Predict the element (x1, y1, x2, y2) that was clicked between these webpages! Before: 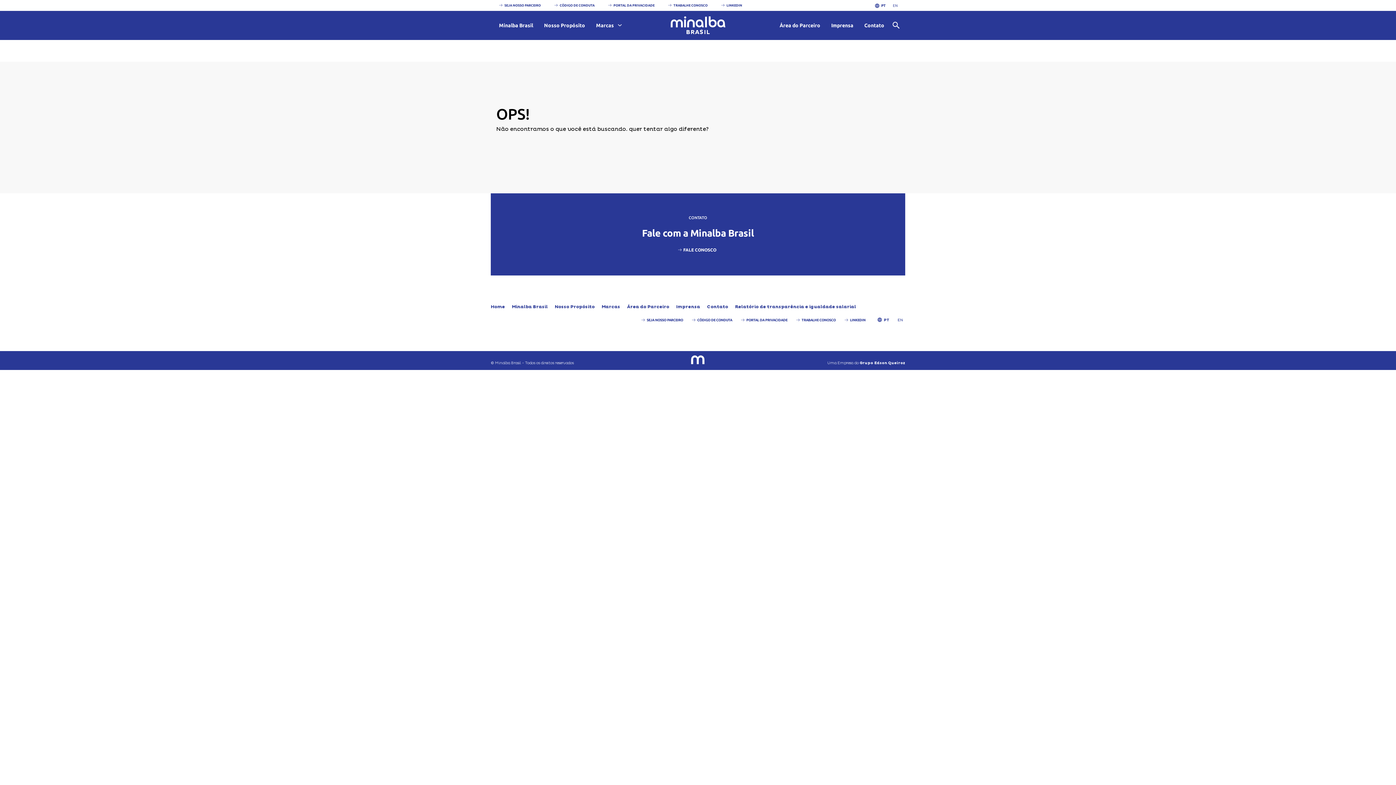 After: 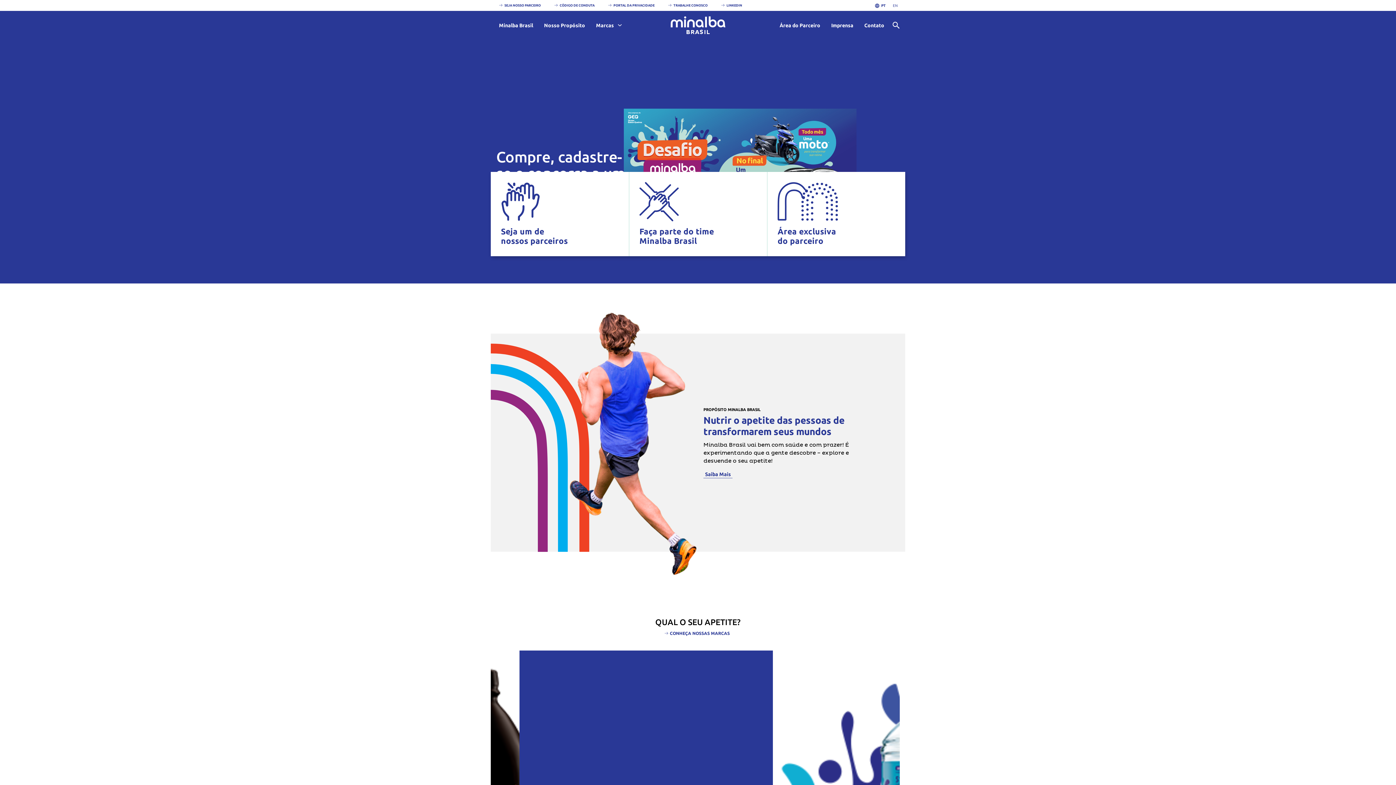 Action: bbox: (670, 14, 725, 35)